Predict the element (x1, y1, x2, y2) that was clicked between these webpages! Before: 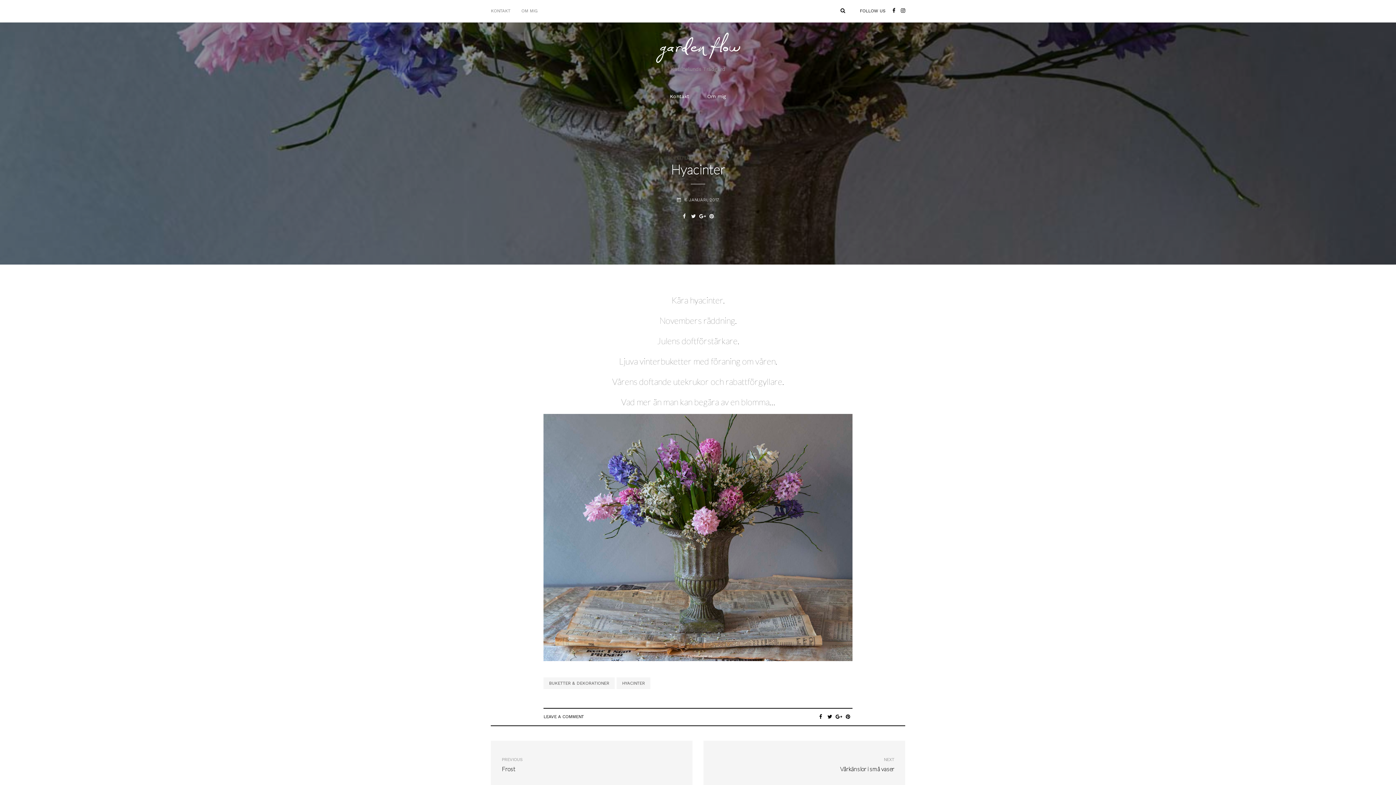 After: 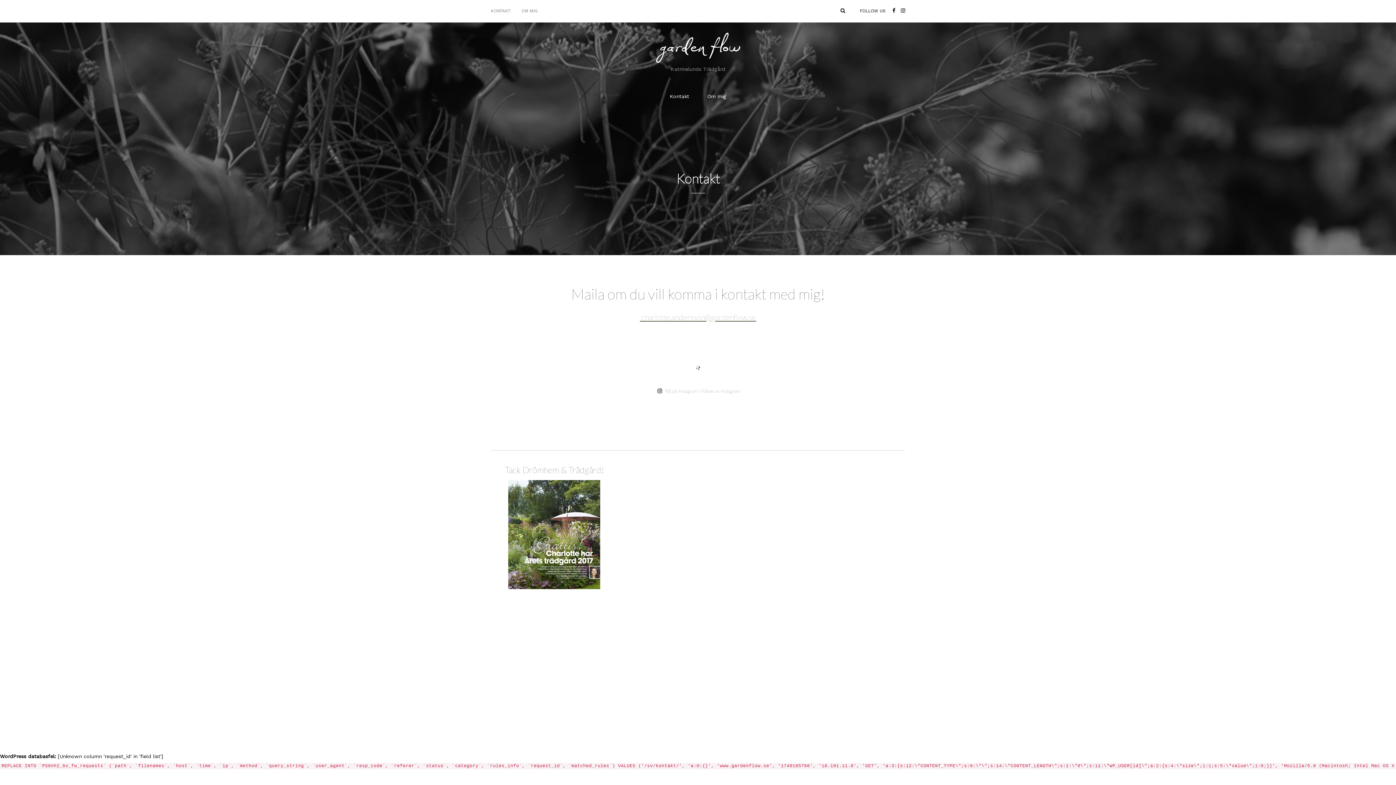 Action: bbox: (490, 0, 516, 22) label: KONTAKT